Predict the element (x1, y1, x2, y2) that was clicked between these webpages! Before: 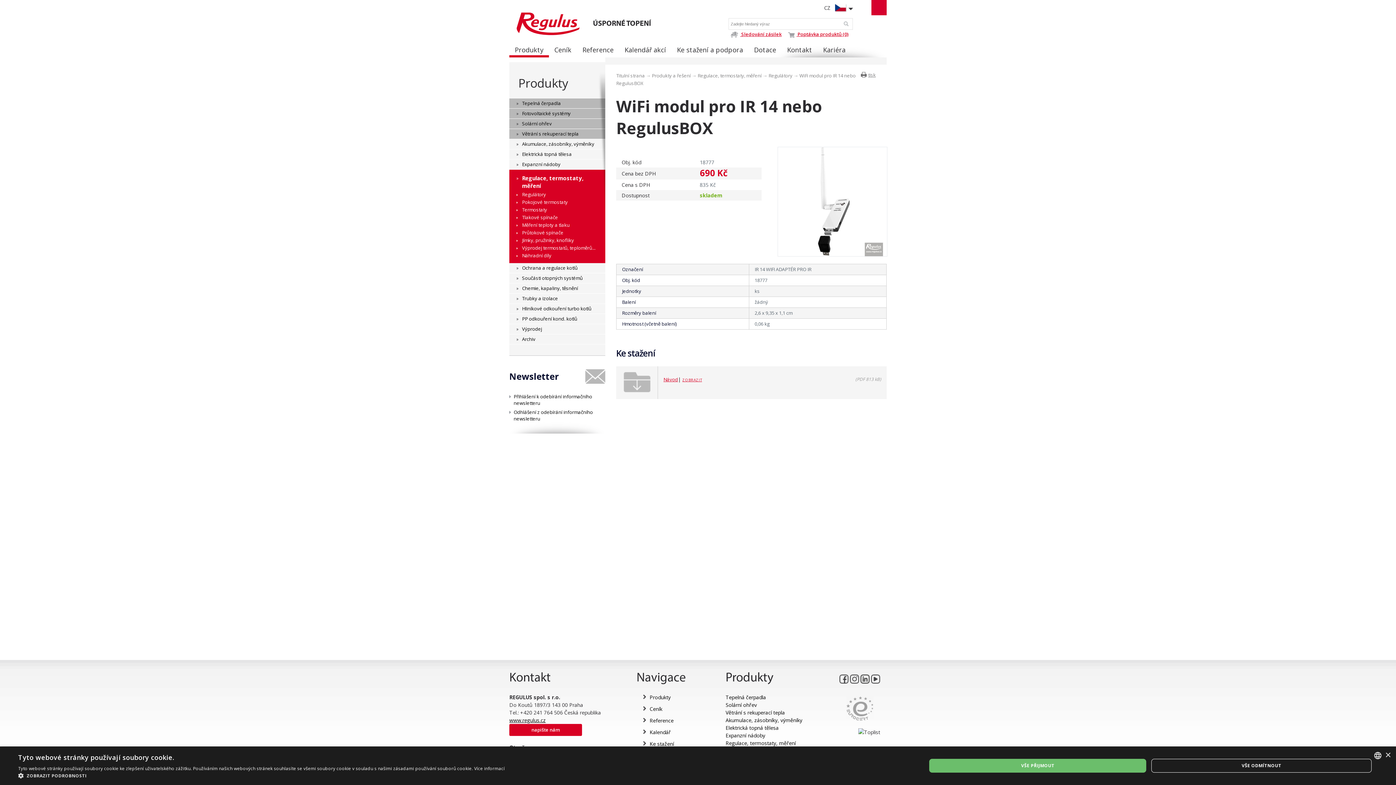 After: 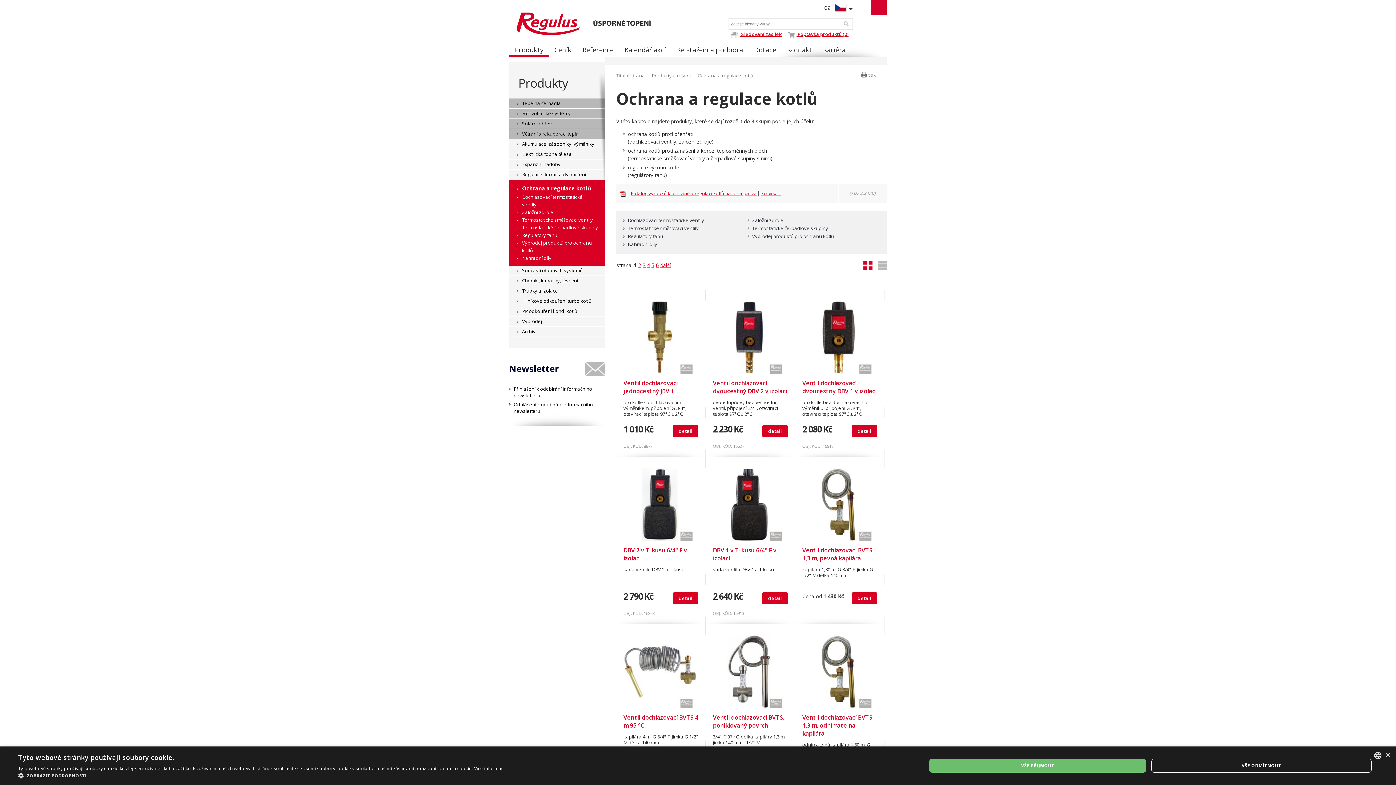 Action: label: Ochrana a regulace kotlů bbox: (509, 263, 605, 273)